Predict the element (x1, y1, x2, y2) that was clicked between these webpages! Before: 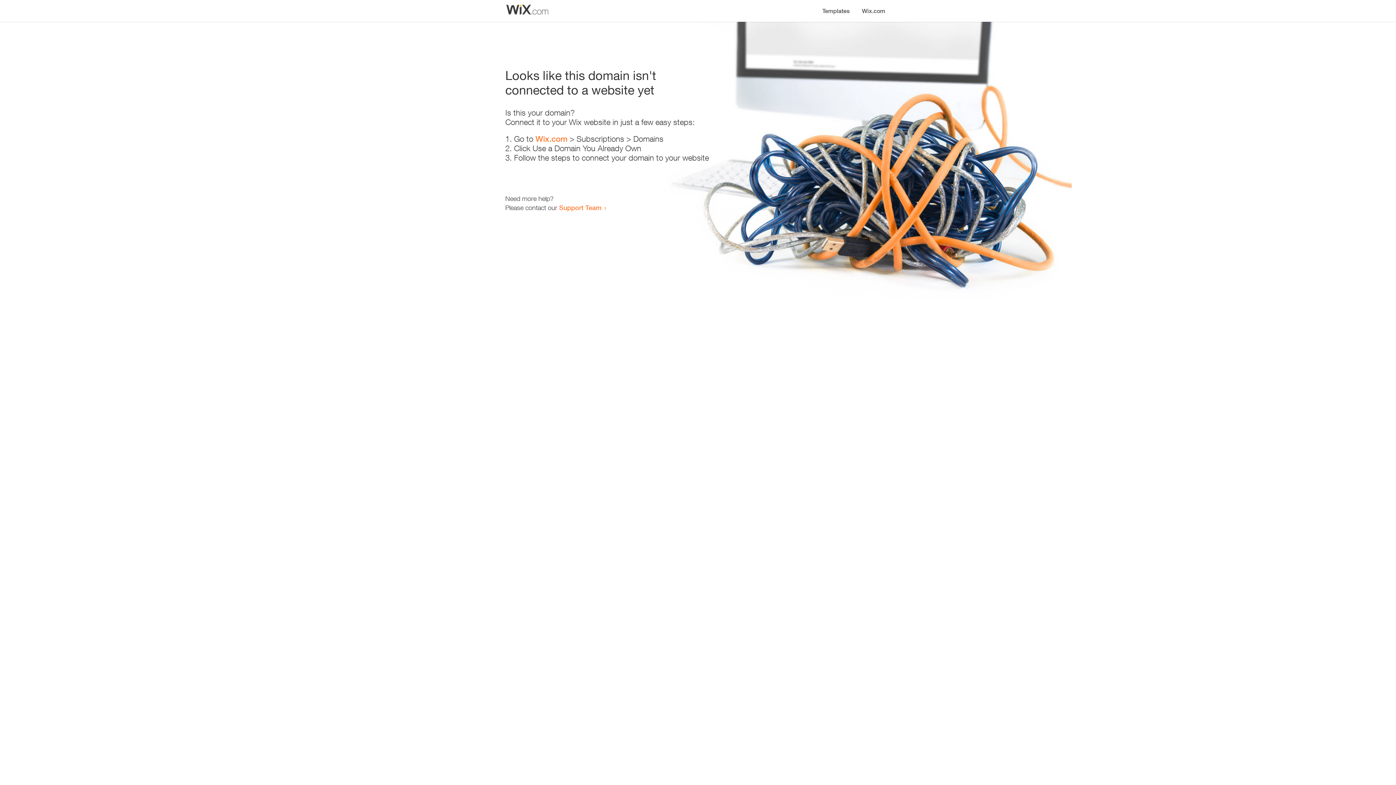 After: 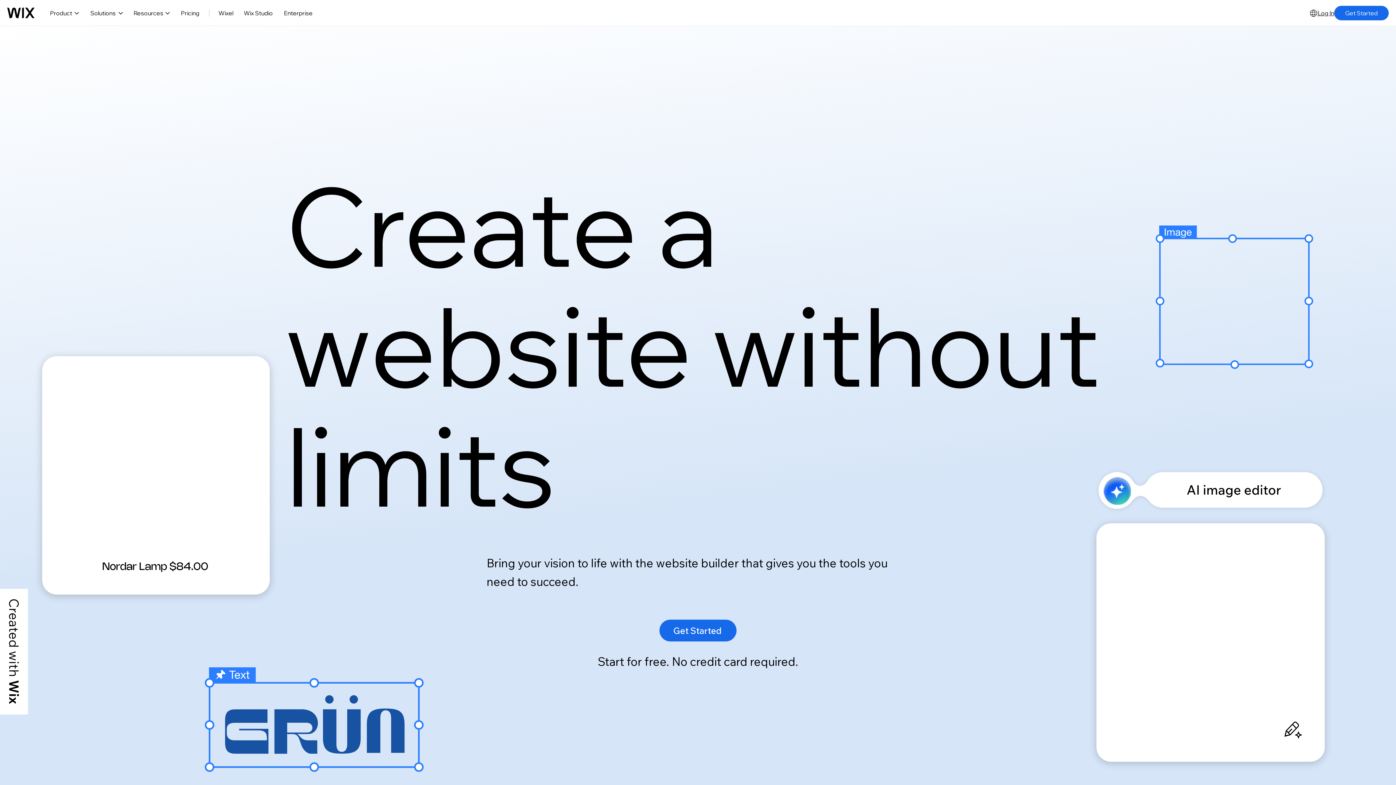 Action: label: Wix.com bbox: (535, 134, 567, 143)